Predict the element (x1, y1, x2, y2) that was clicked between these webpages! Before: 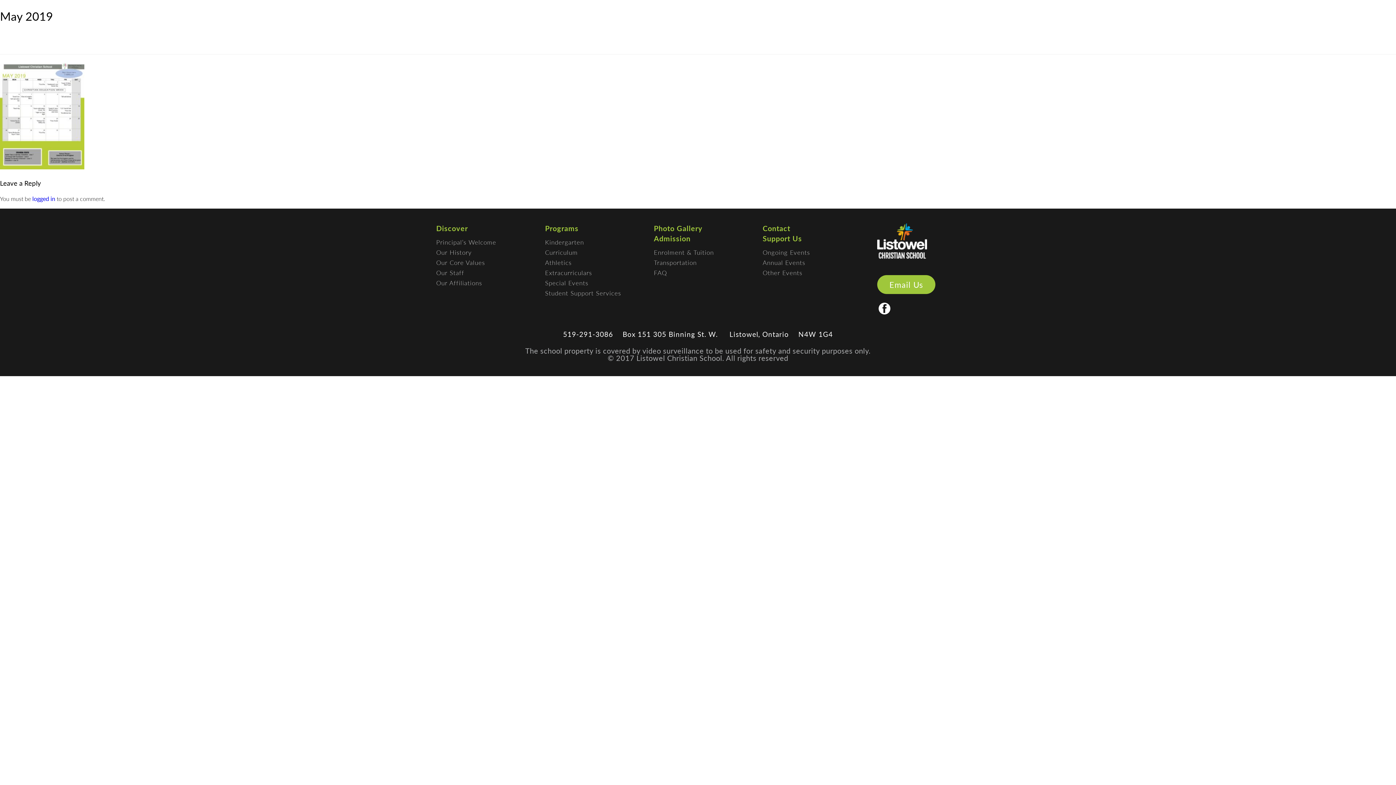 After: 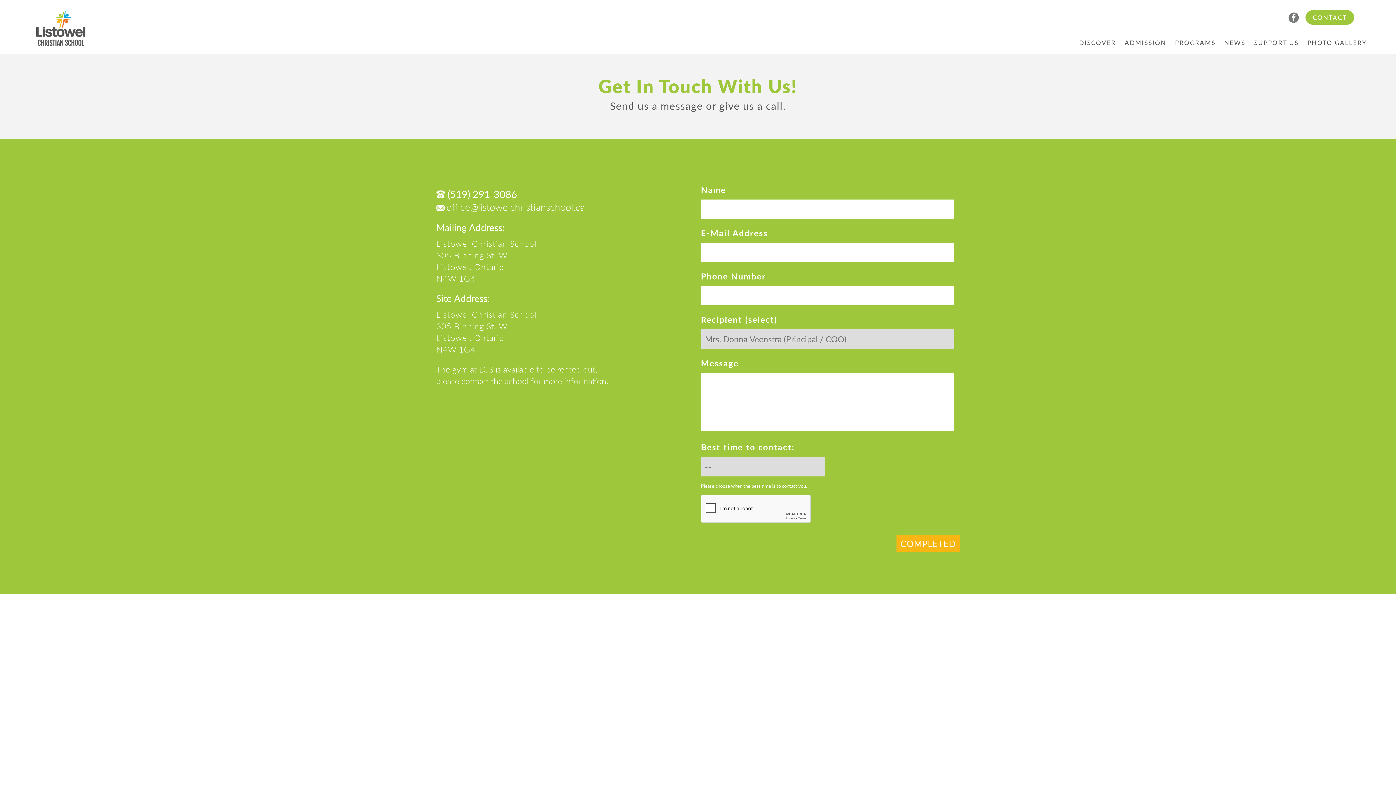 Action: bbox: (877, 275, 935, 294) label: Email Us